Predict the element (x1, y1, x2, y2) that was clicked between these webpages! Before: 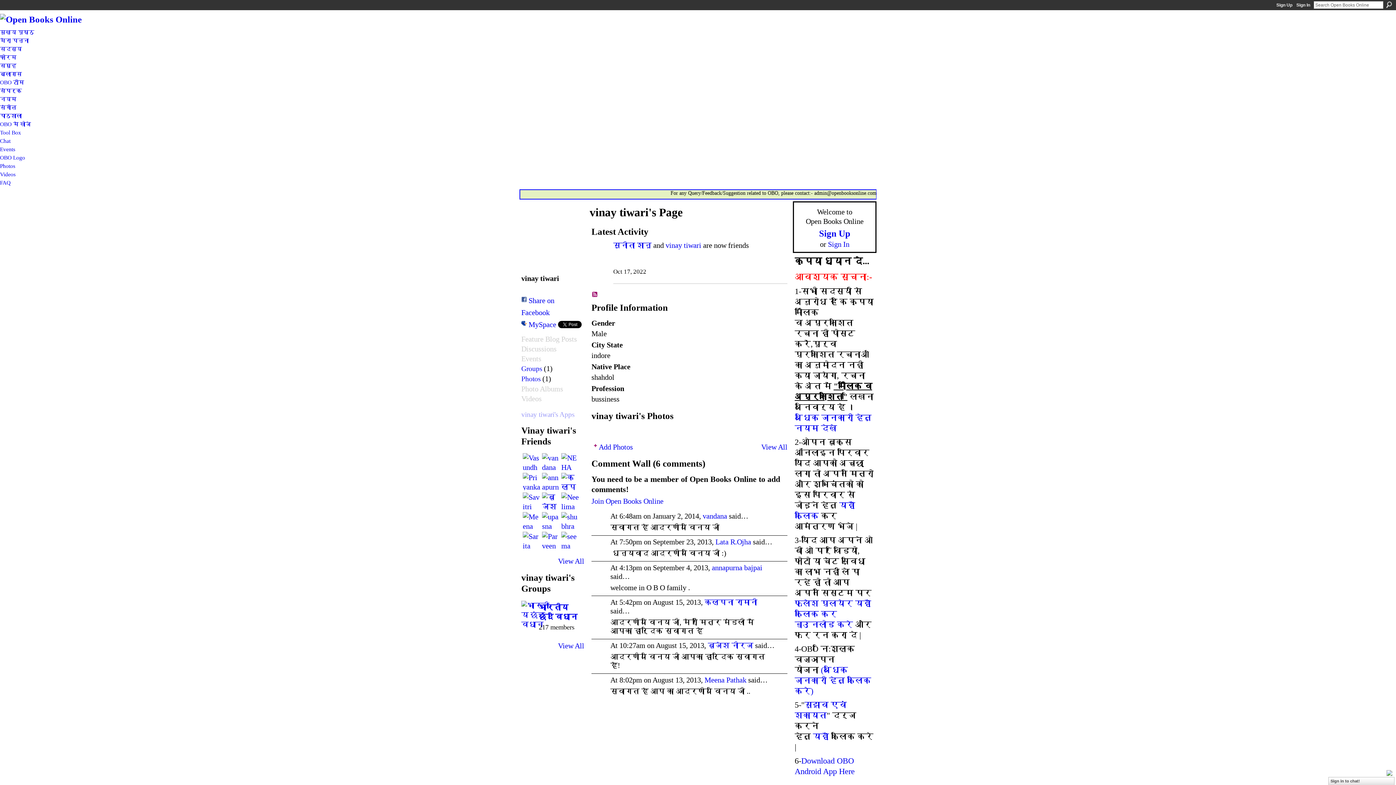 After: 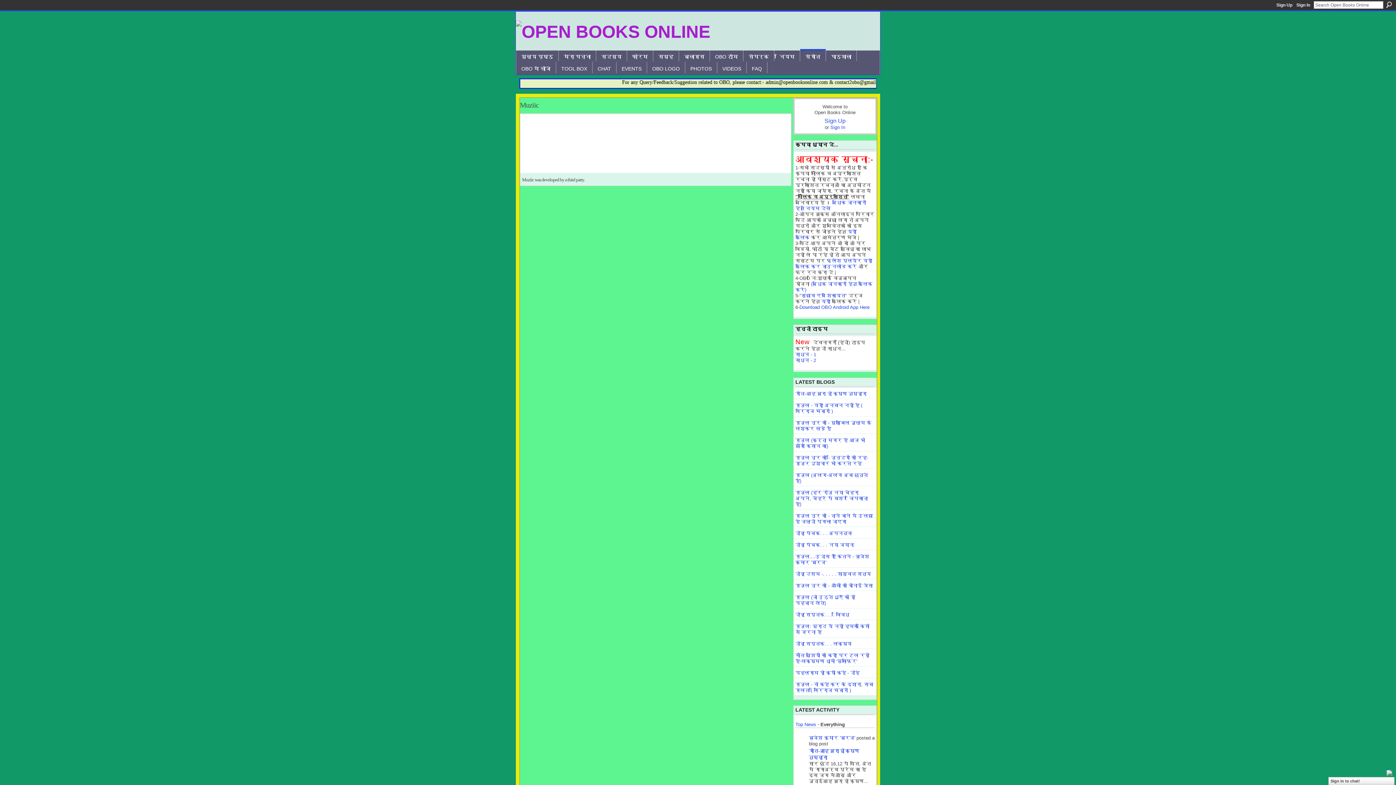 Action: label: संगीत bbox: (0, 104, 1396, 111)